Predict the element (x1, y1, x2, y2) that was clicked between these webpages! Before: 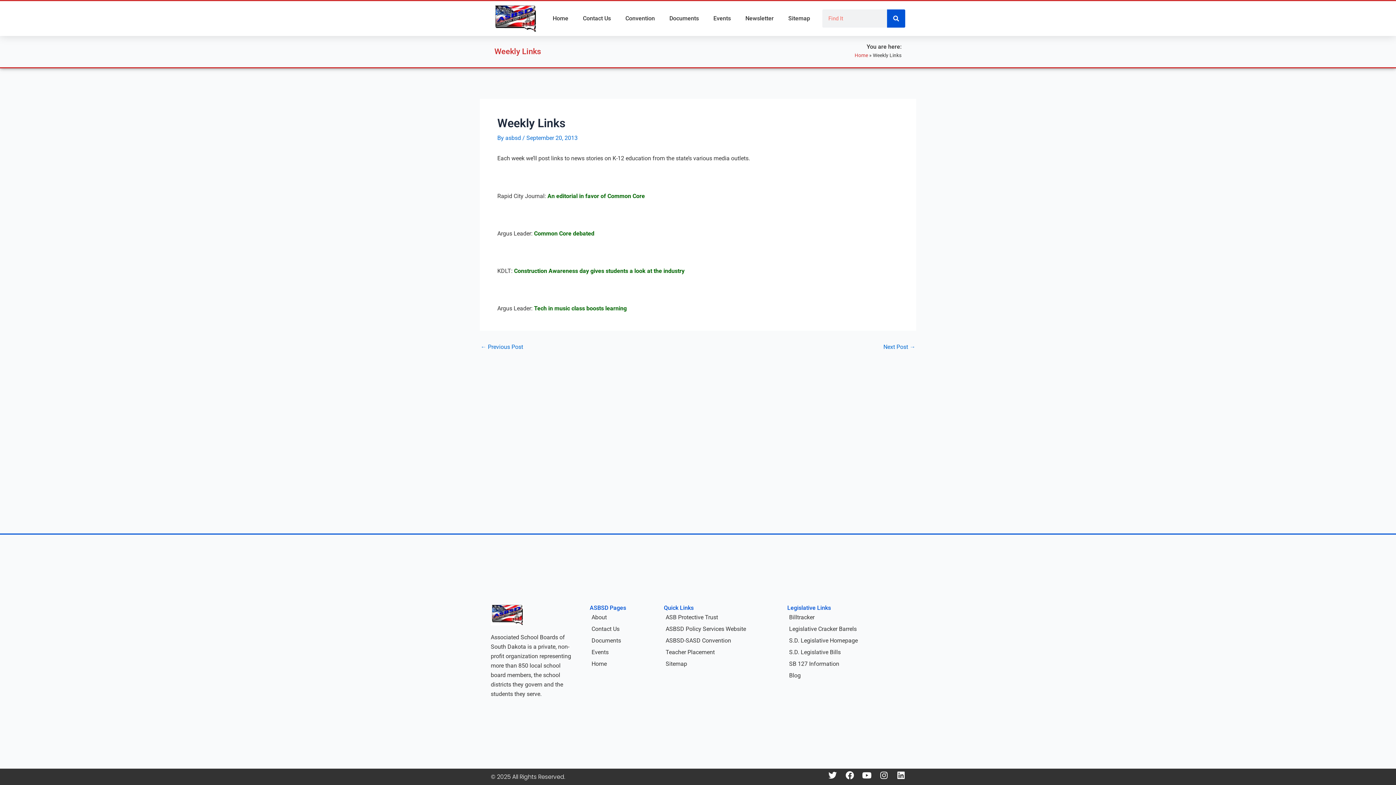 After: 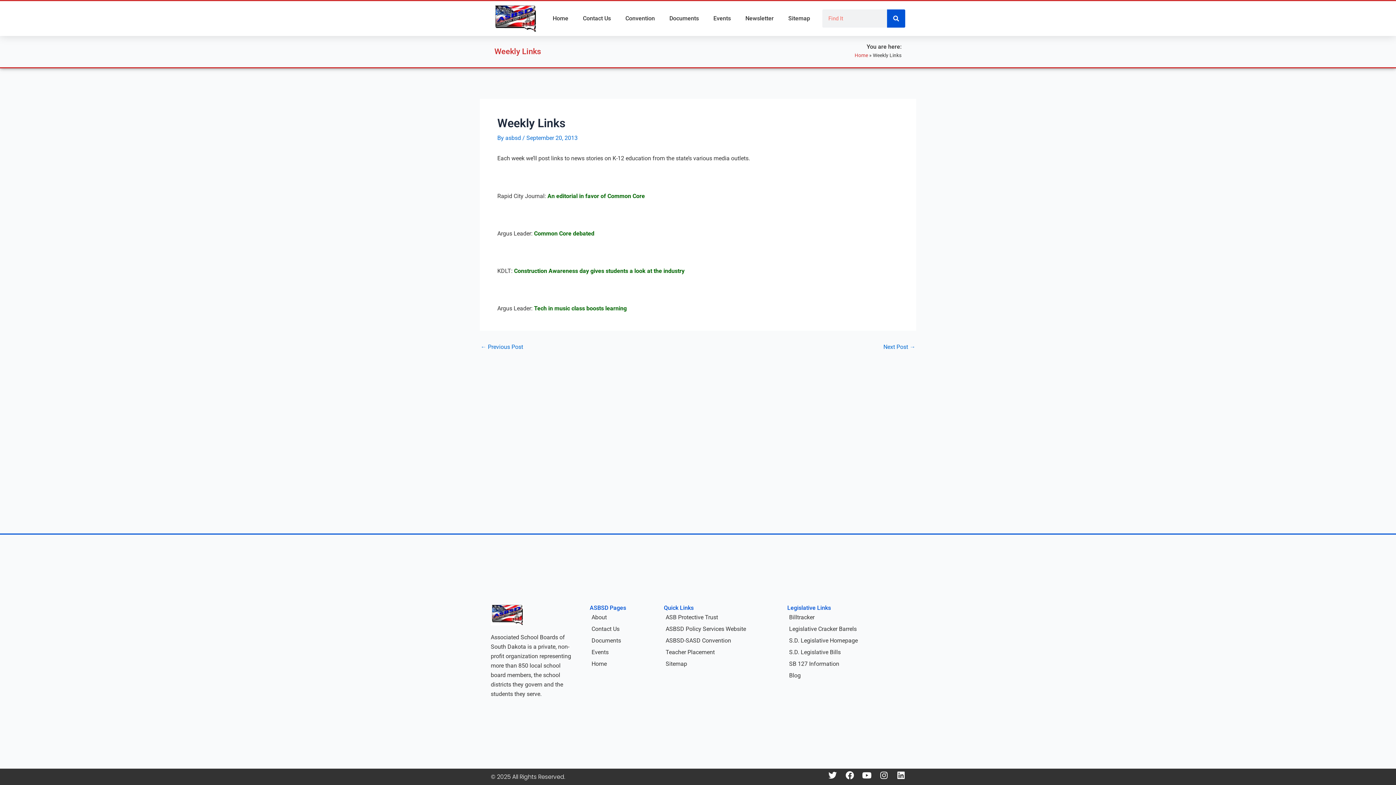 Action: bbox: (534, 230, 594, 237) label: Common Core debated